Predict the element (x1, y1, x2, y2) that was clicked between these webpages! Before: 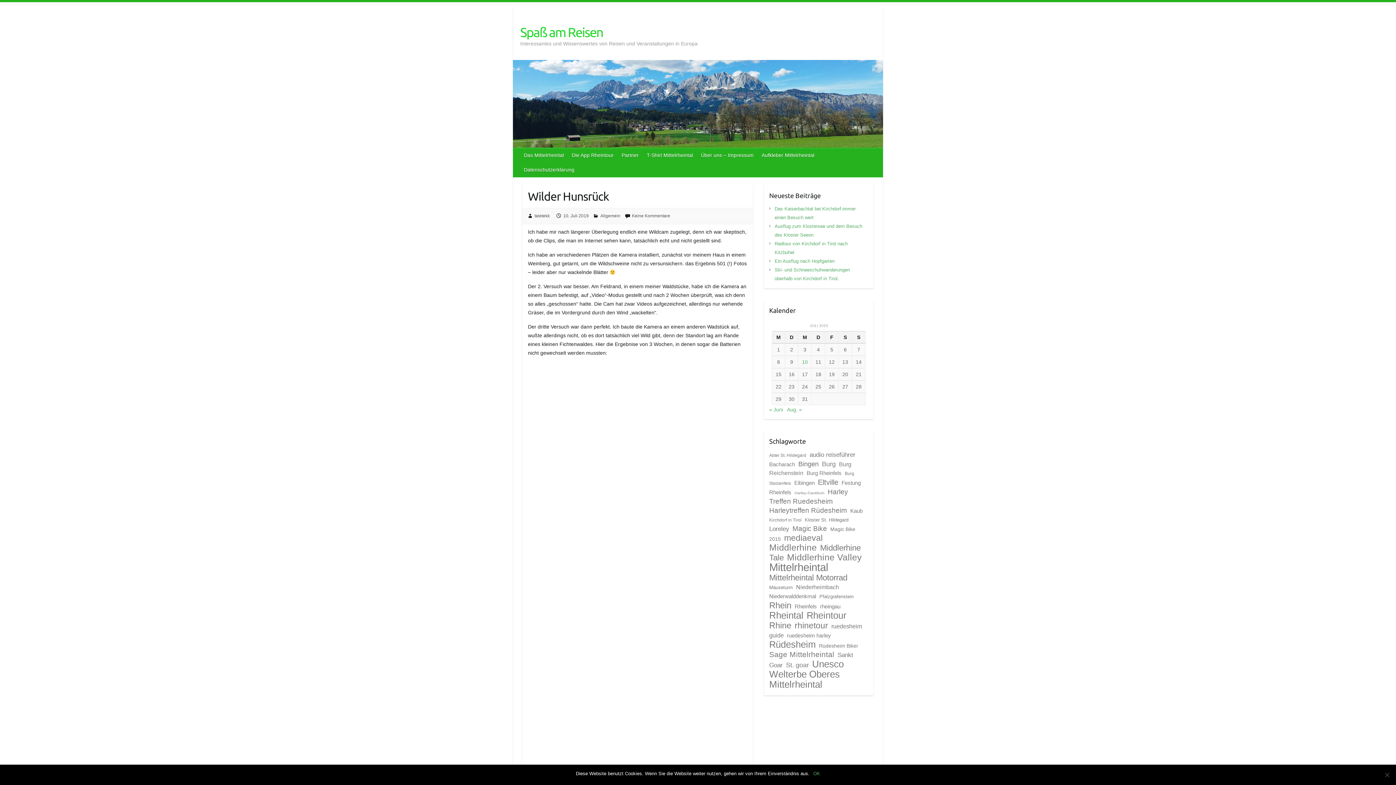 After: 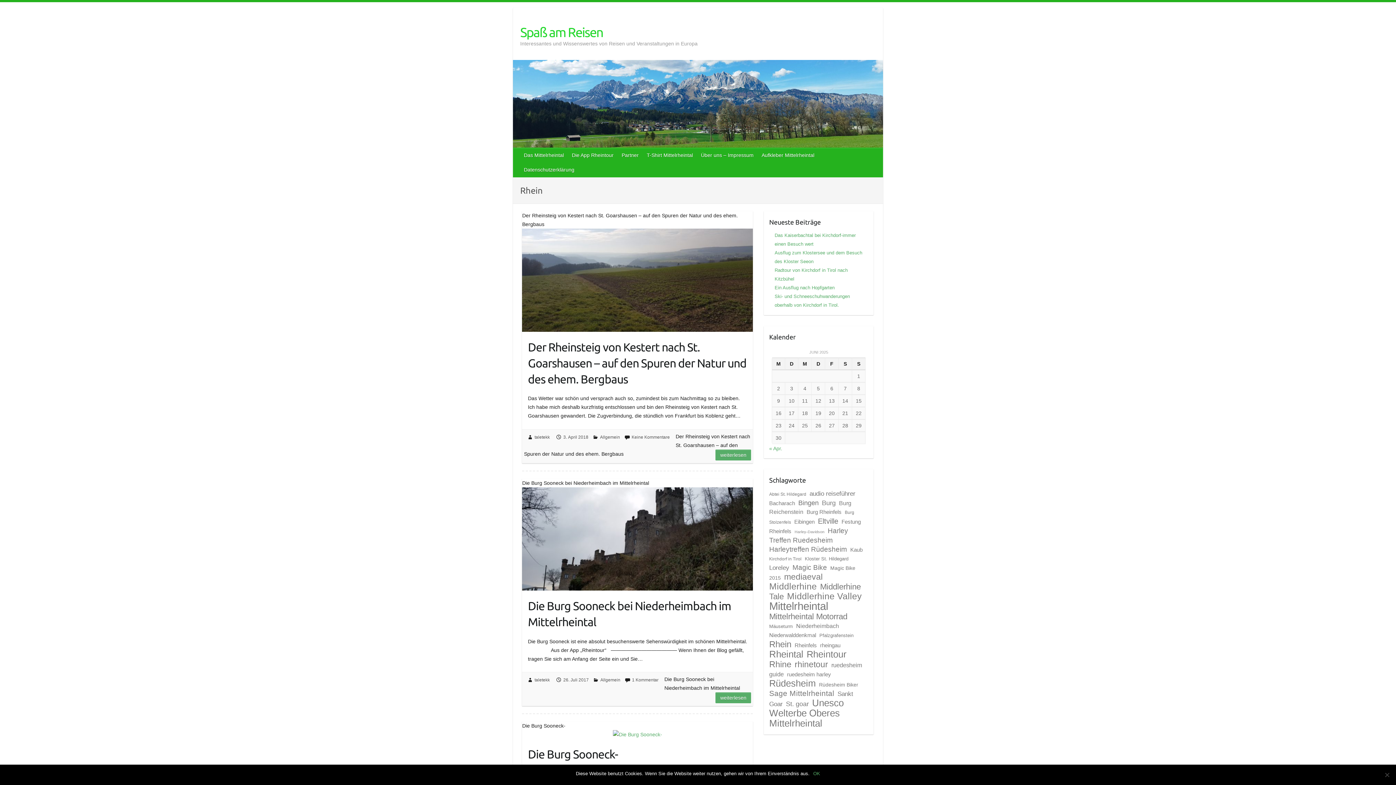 Action: bbox: (769, 596, 791, 614) label: Rhein (27 Einträge)